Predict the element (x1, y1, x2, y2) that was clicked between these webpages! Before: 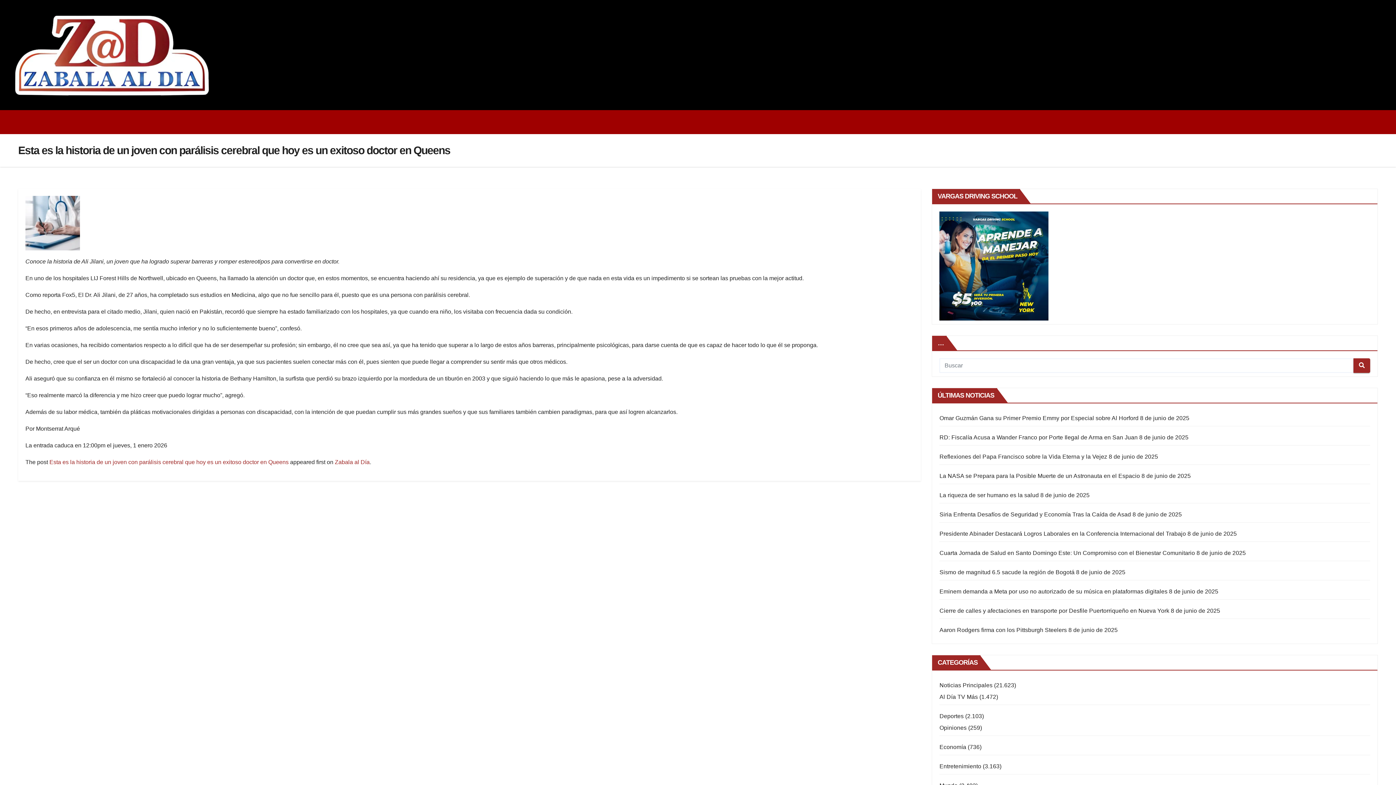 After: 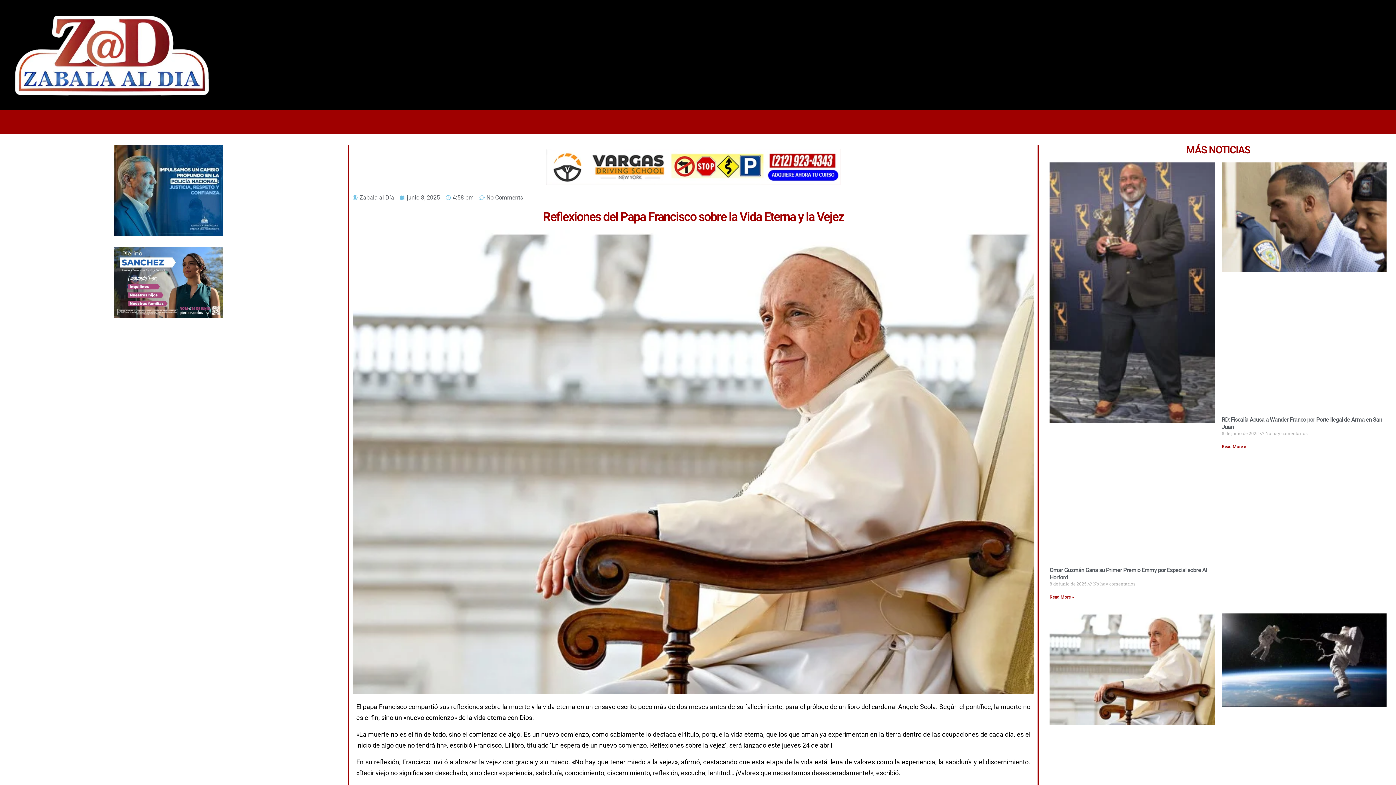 Action: bbox: (939, 453, 1107, 459) label: Reflexiones del Papa Francisco sobre la Vida Eterna y la Vejez